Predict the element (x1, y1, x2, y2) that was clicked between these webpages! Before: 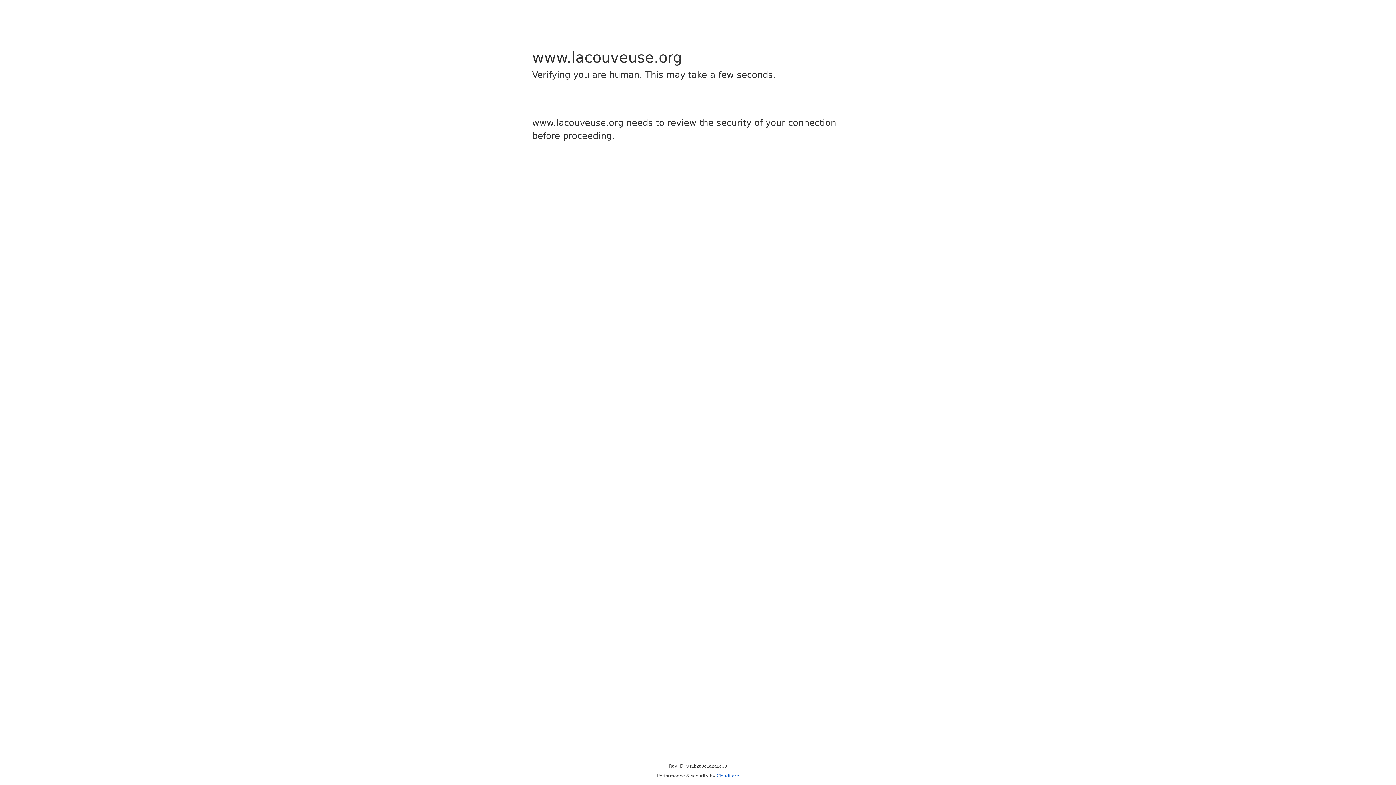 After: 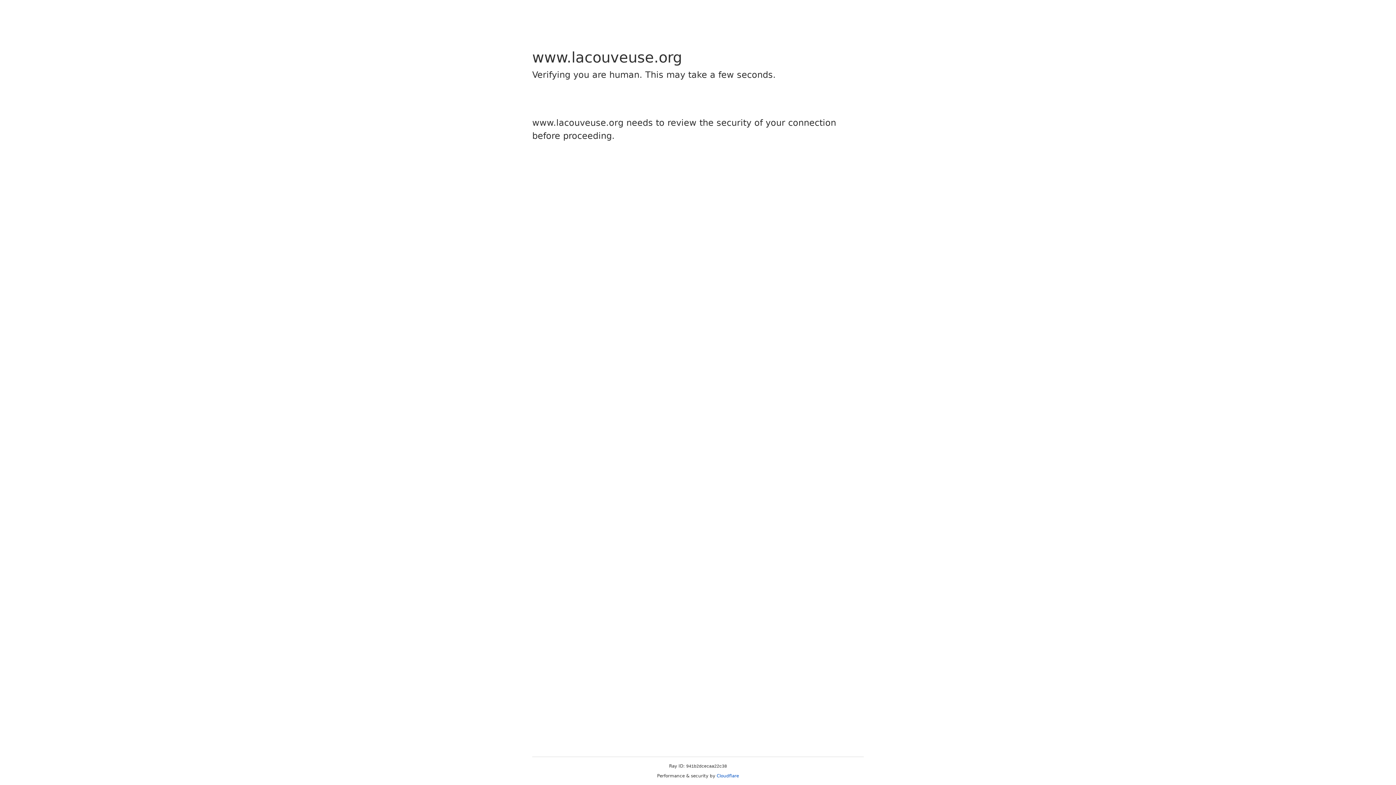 Action: label: Cloudflare bbox: (716, 773, 739, 778)